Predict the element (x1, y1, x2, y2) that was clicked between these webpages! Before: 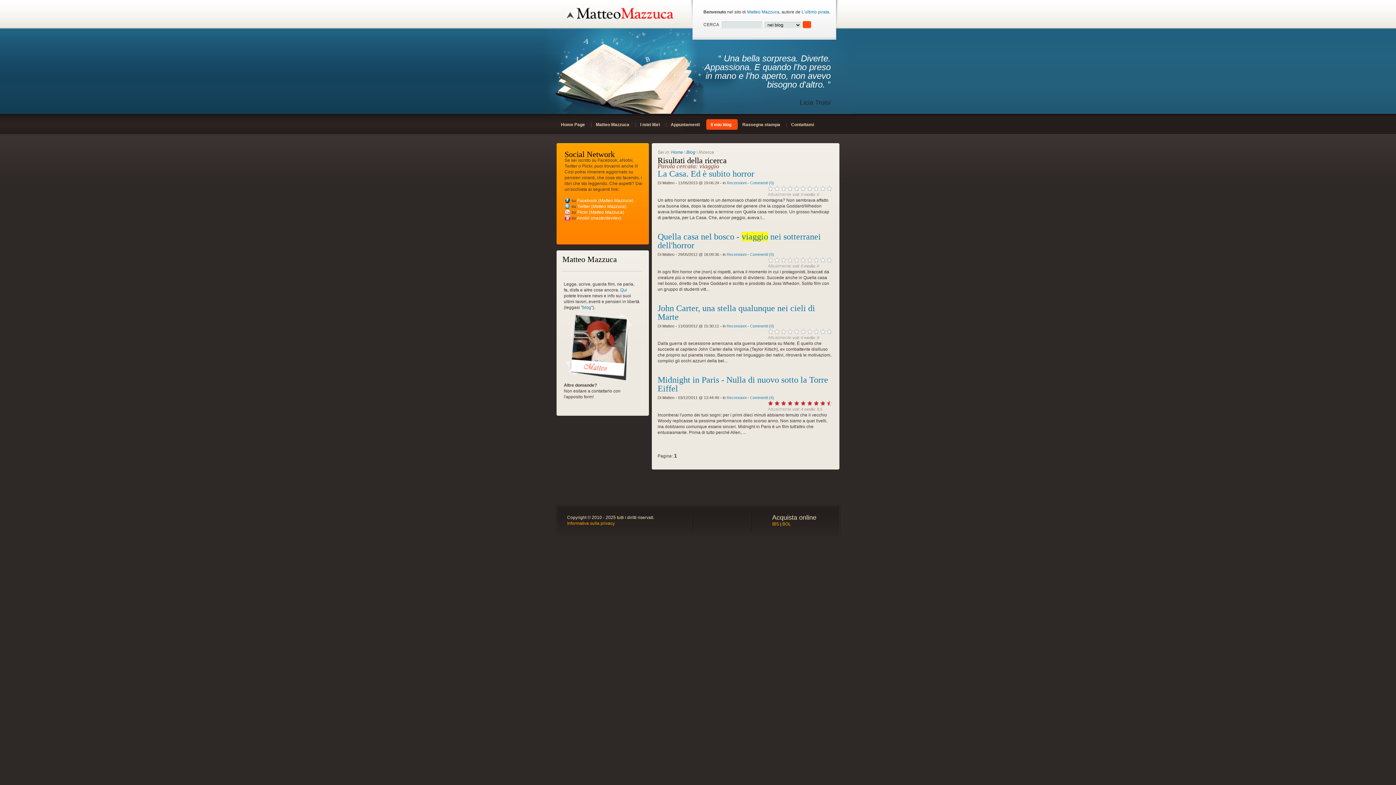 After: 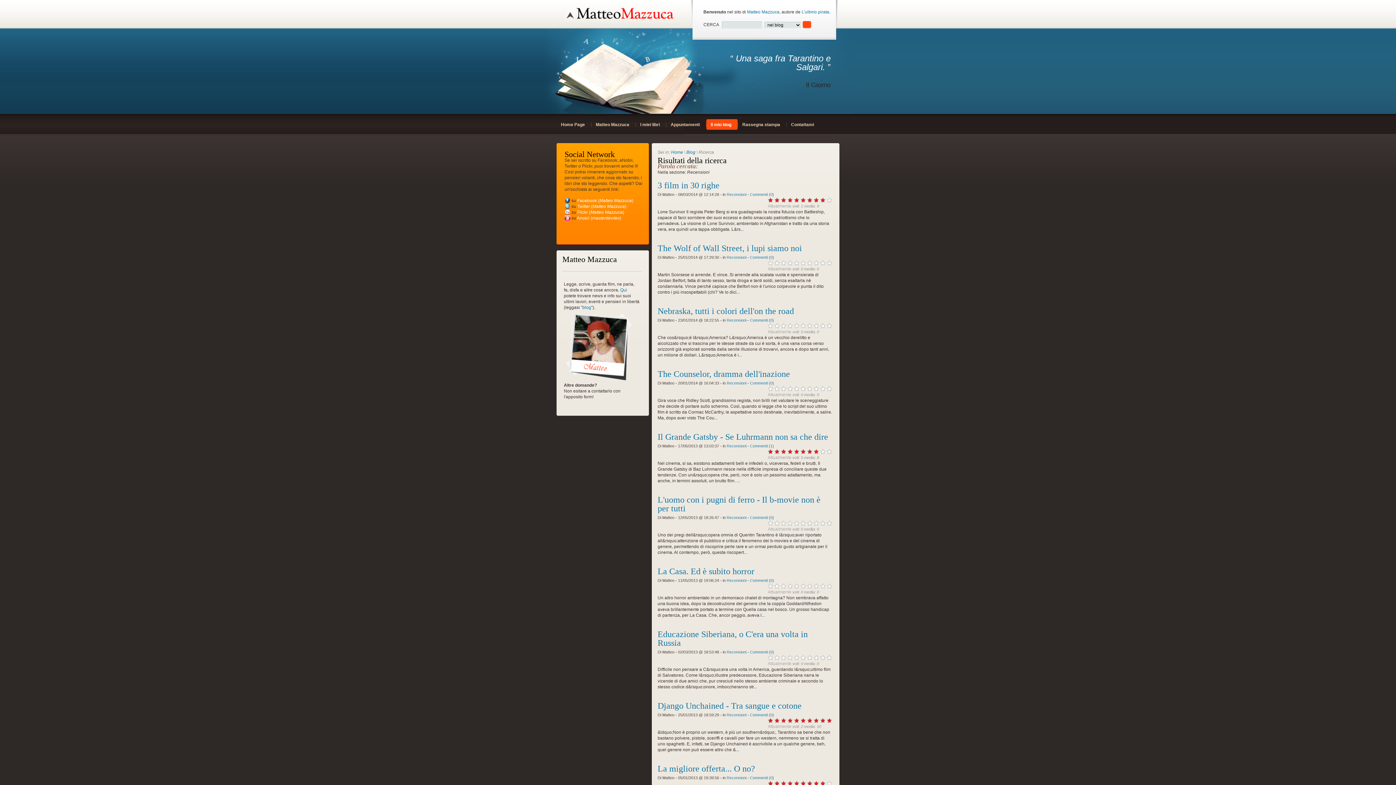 Action: bbox: (726, 324, 746, 328) label: Recensioni